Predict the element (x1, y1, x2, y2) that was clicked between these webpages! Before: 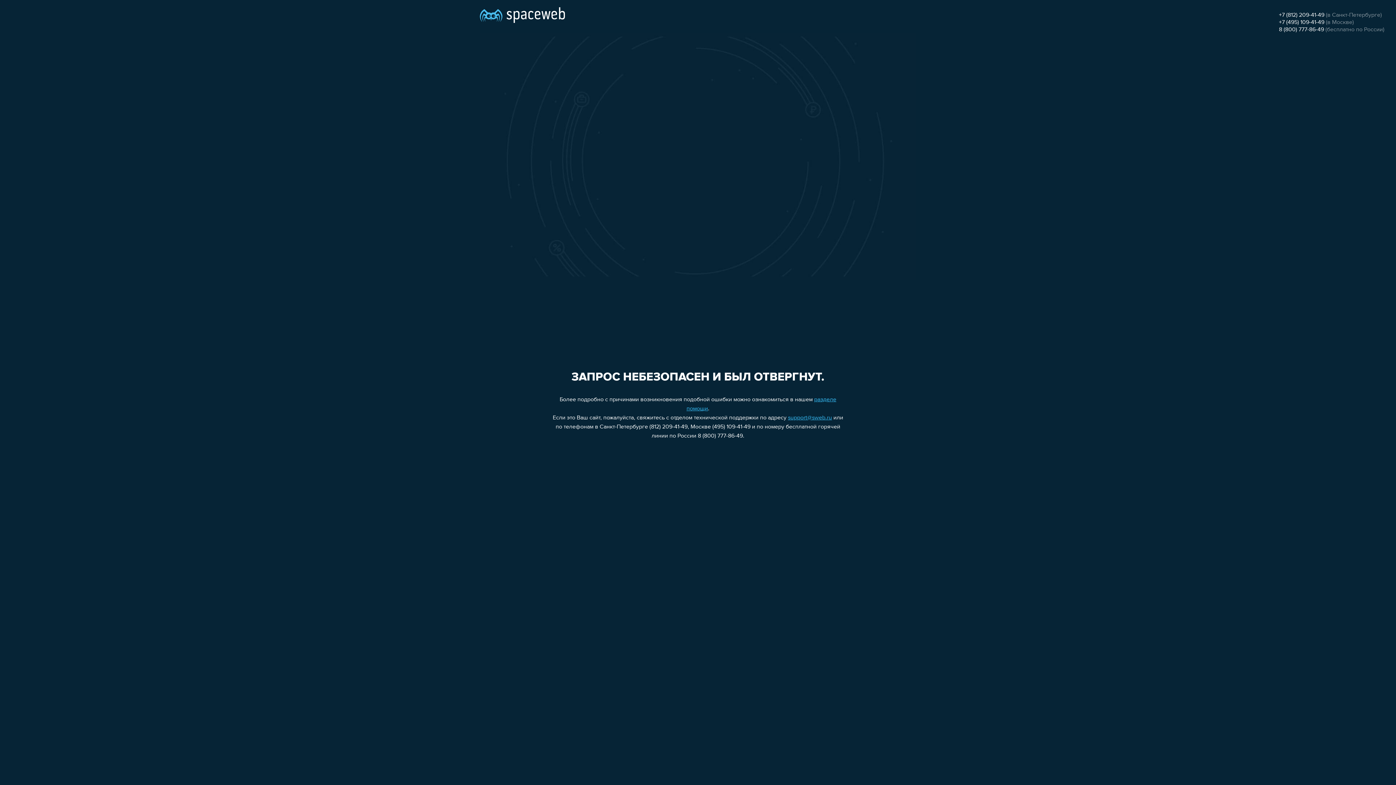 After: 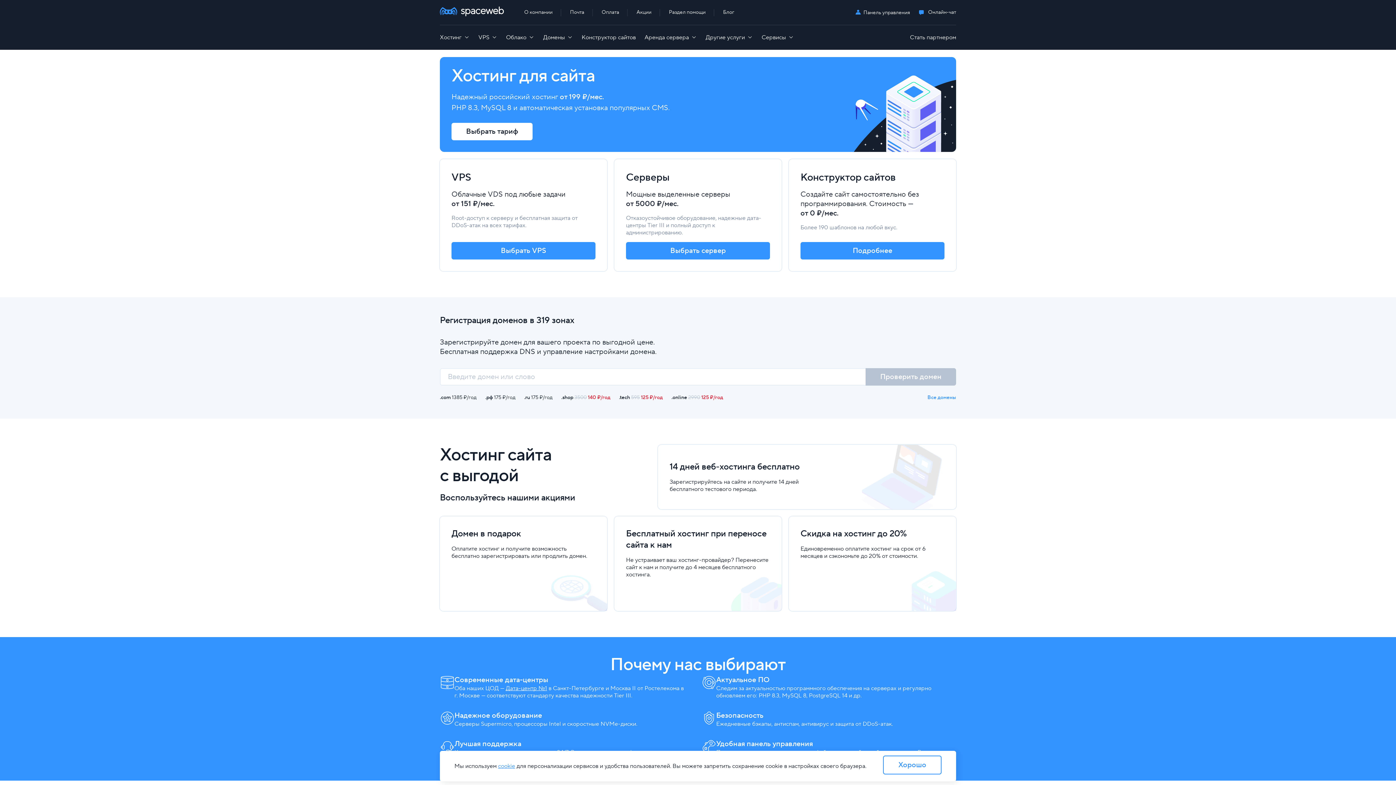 Action: bbox: (480, 0, 565, 25)